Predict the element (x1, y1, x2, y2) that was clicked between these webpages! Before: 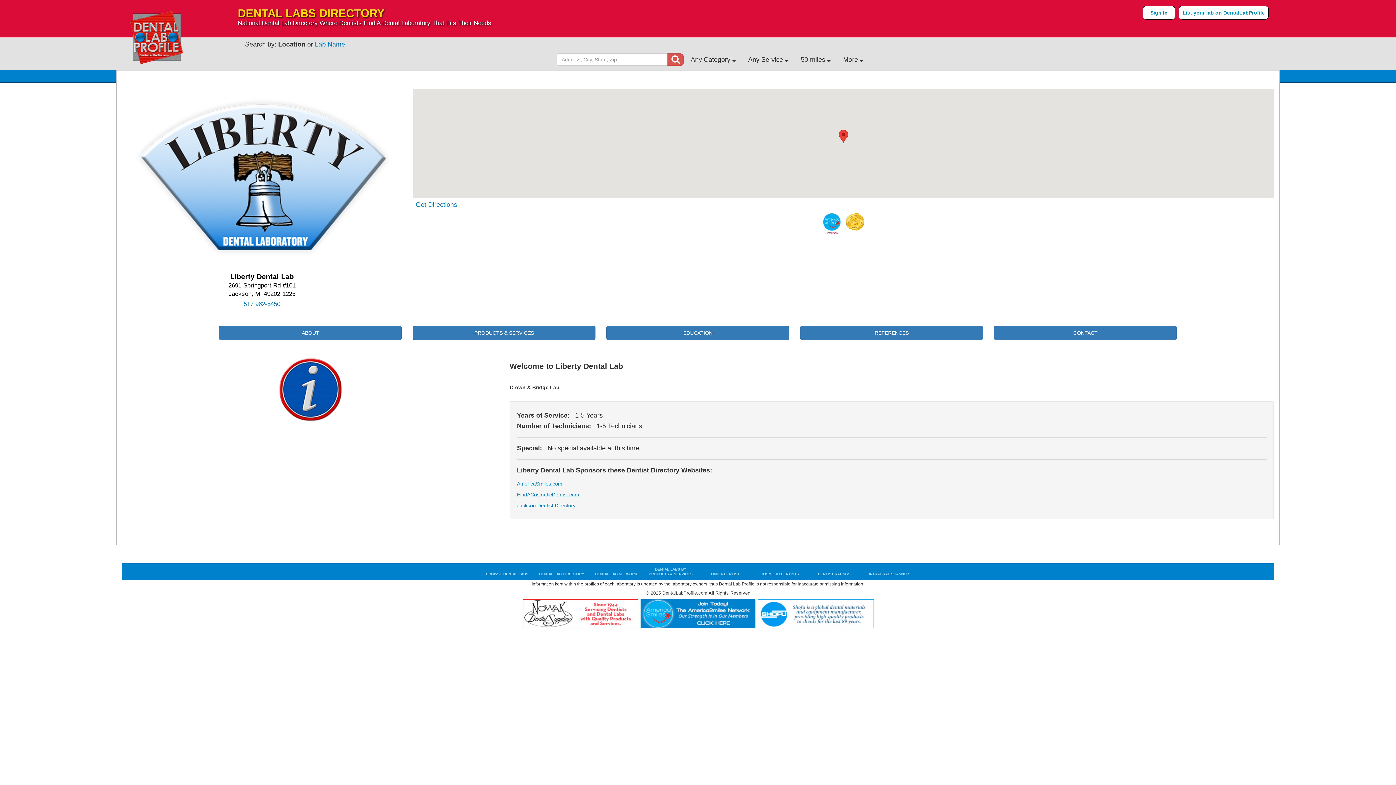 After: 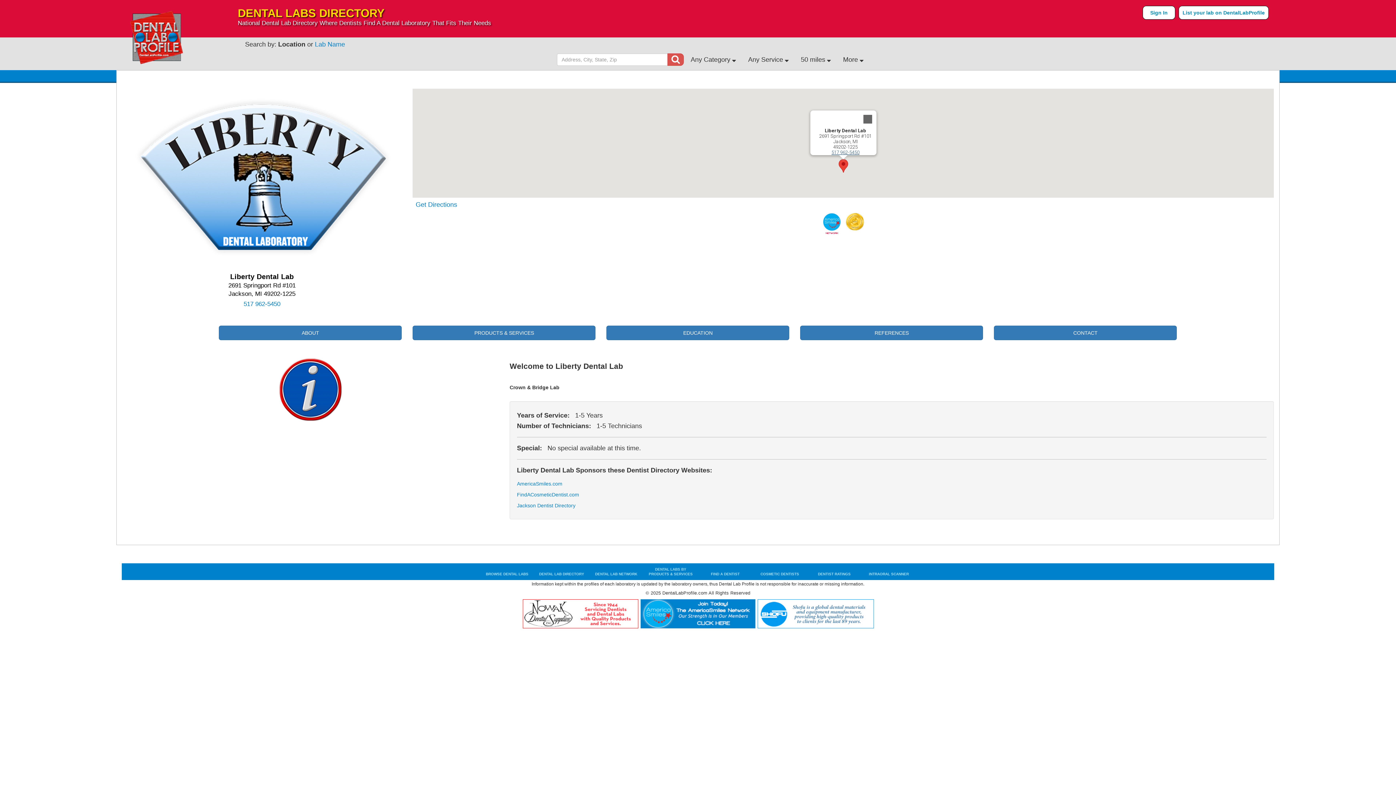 Action: bbox: (838, 129, 848, 143)